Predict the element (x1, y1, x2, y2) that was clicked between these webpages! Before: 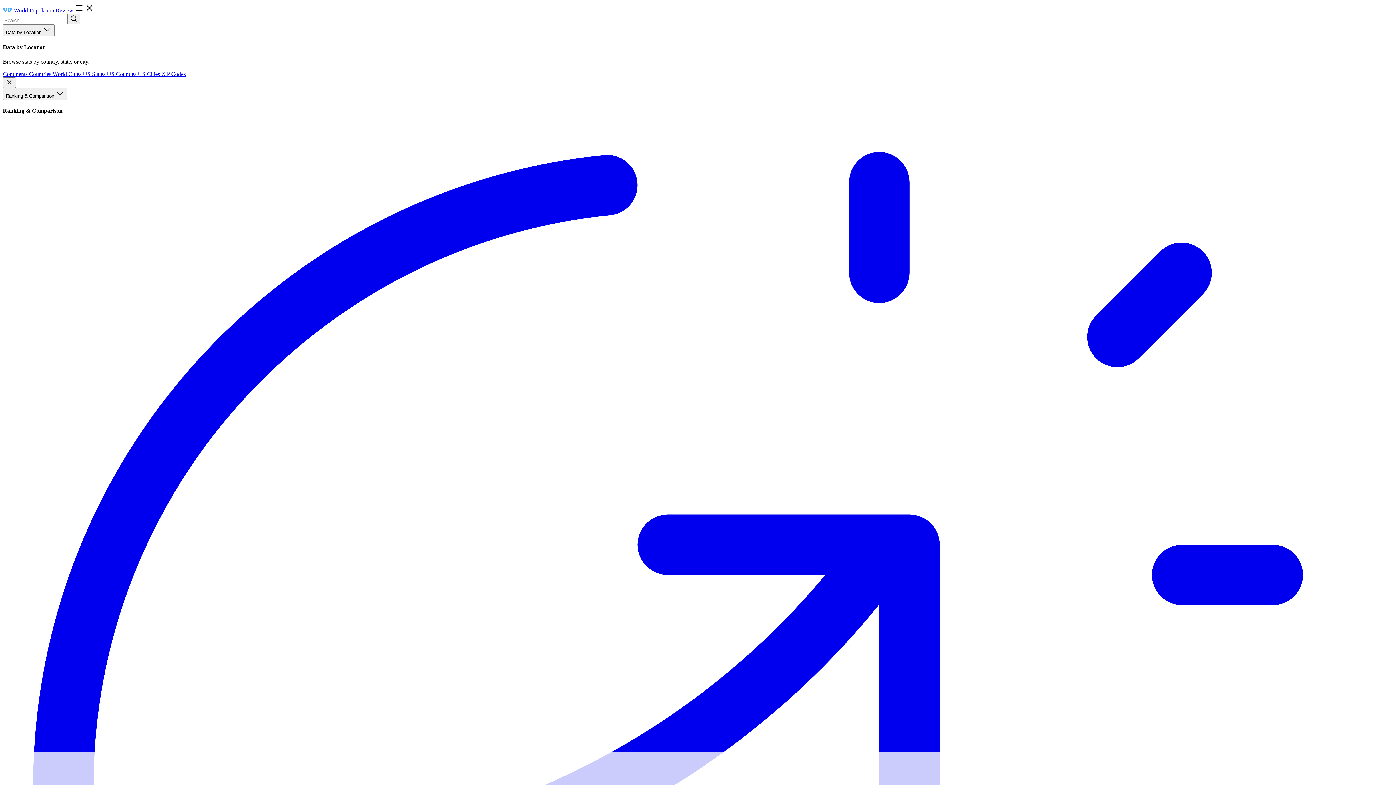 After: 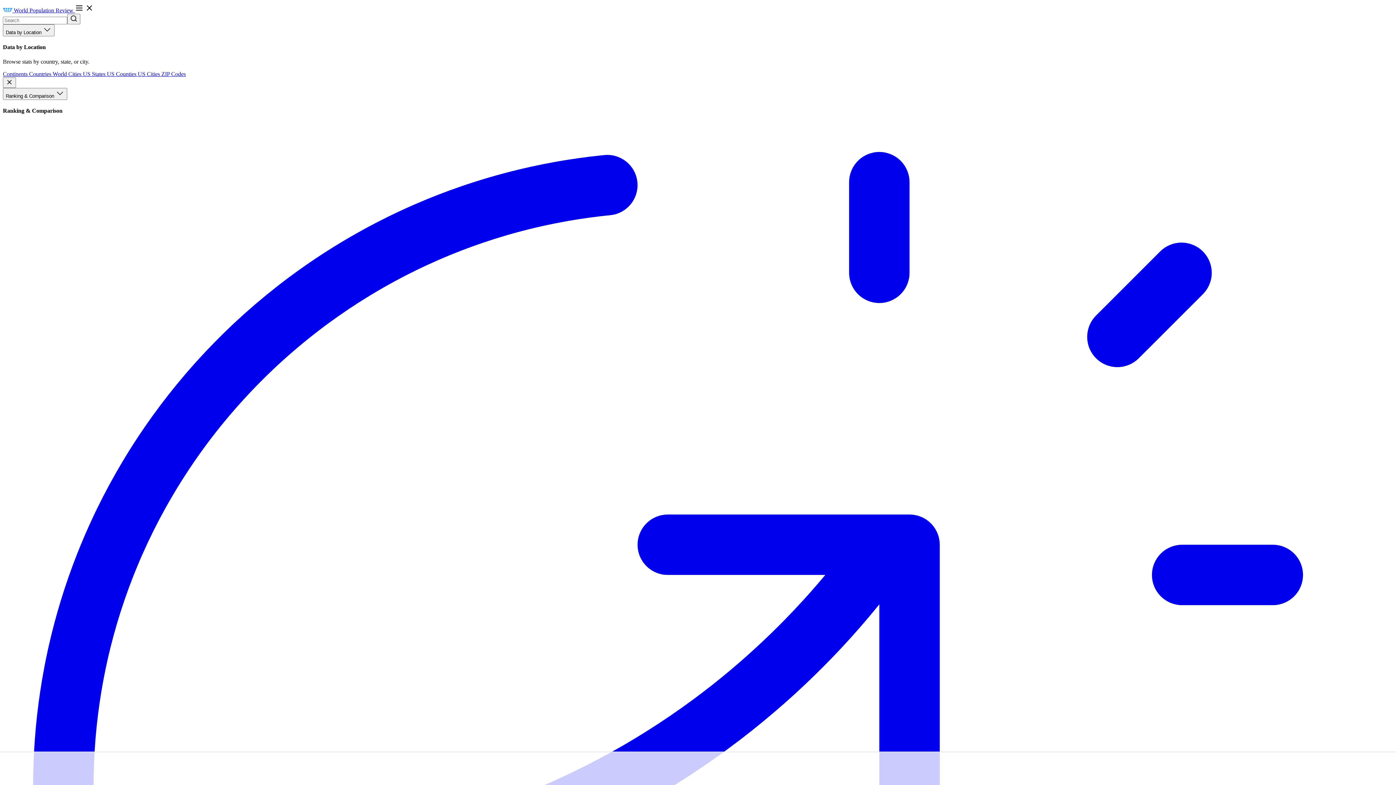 Action: bbox: (161, 70, 185, 76) label: ZIP Codes